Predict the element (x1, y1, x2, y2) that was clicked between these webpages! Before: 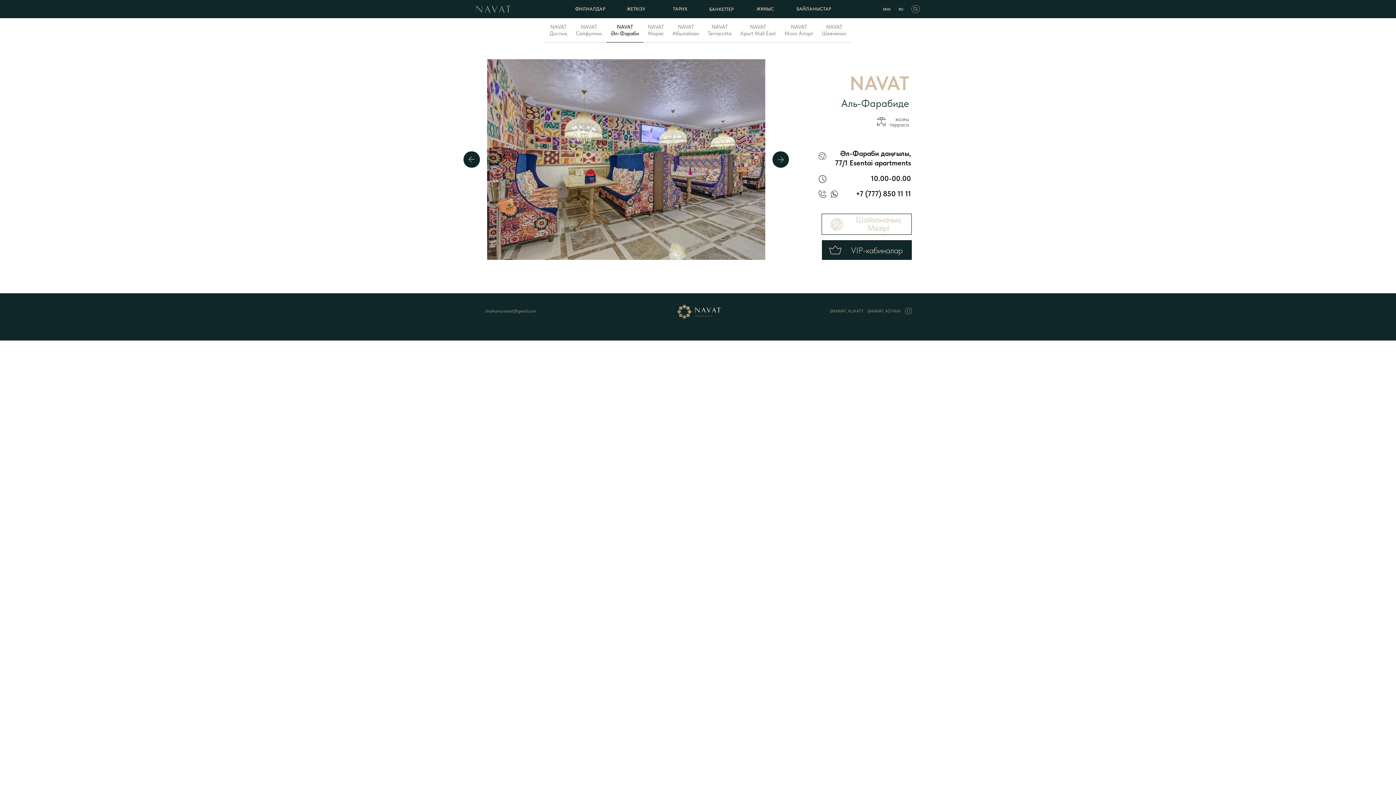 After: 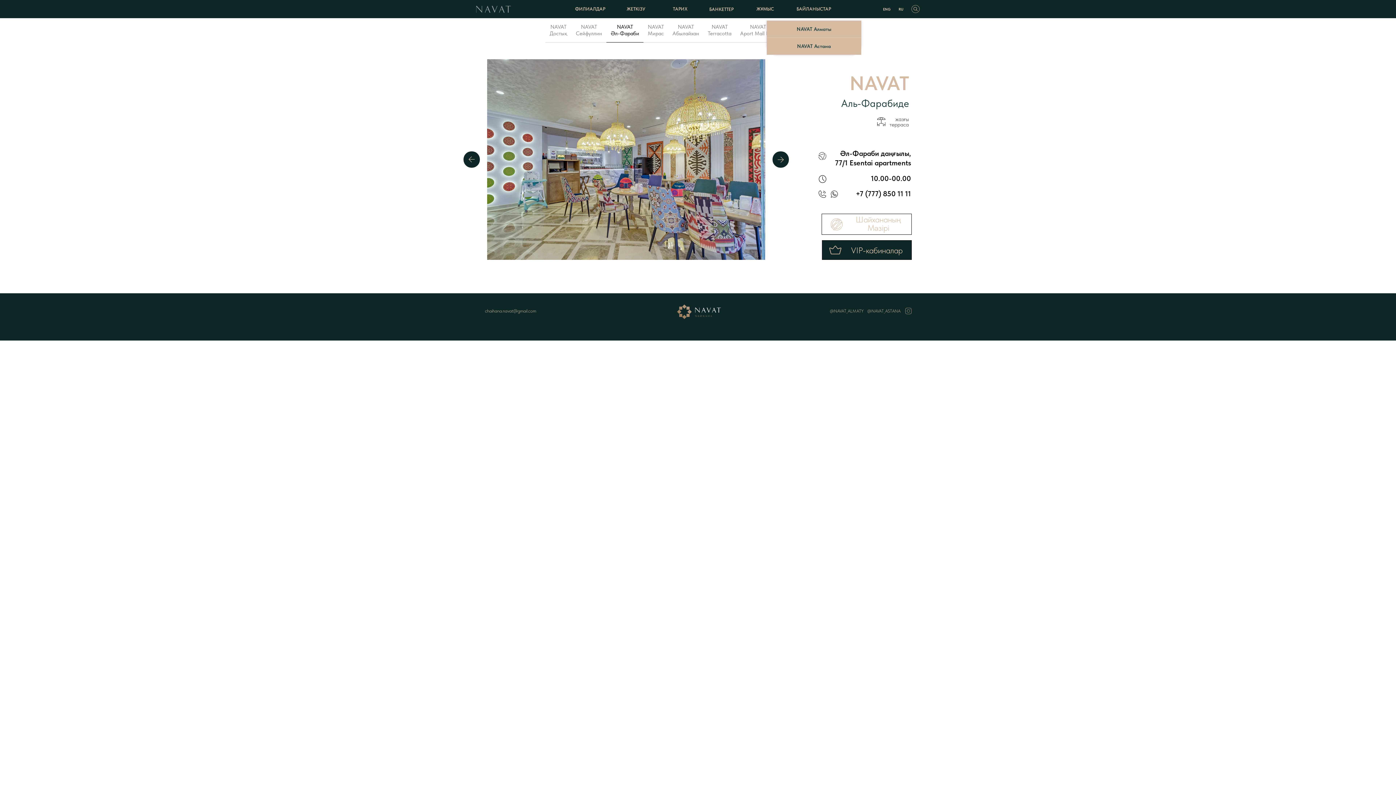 Action: bbox: (796, 6, 831, 11) label: БАЙЛАНЫСТАР